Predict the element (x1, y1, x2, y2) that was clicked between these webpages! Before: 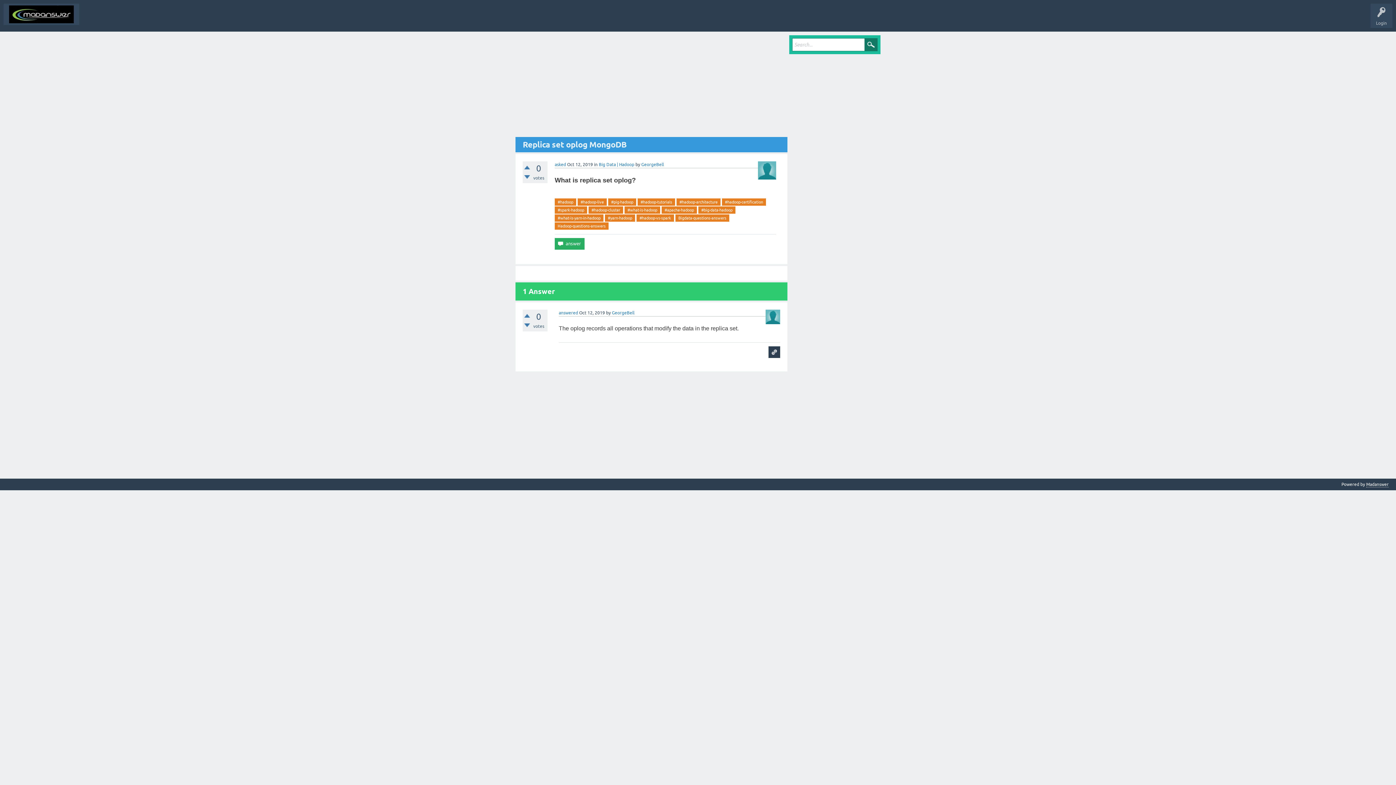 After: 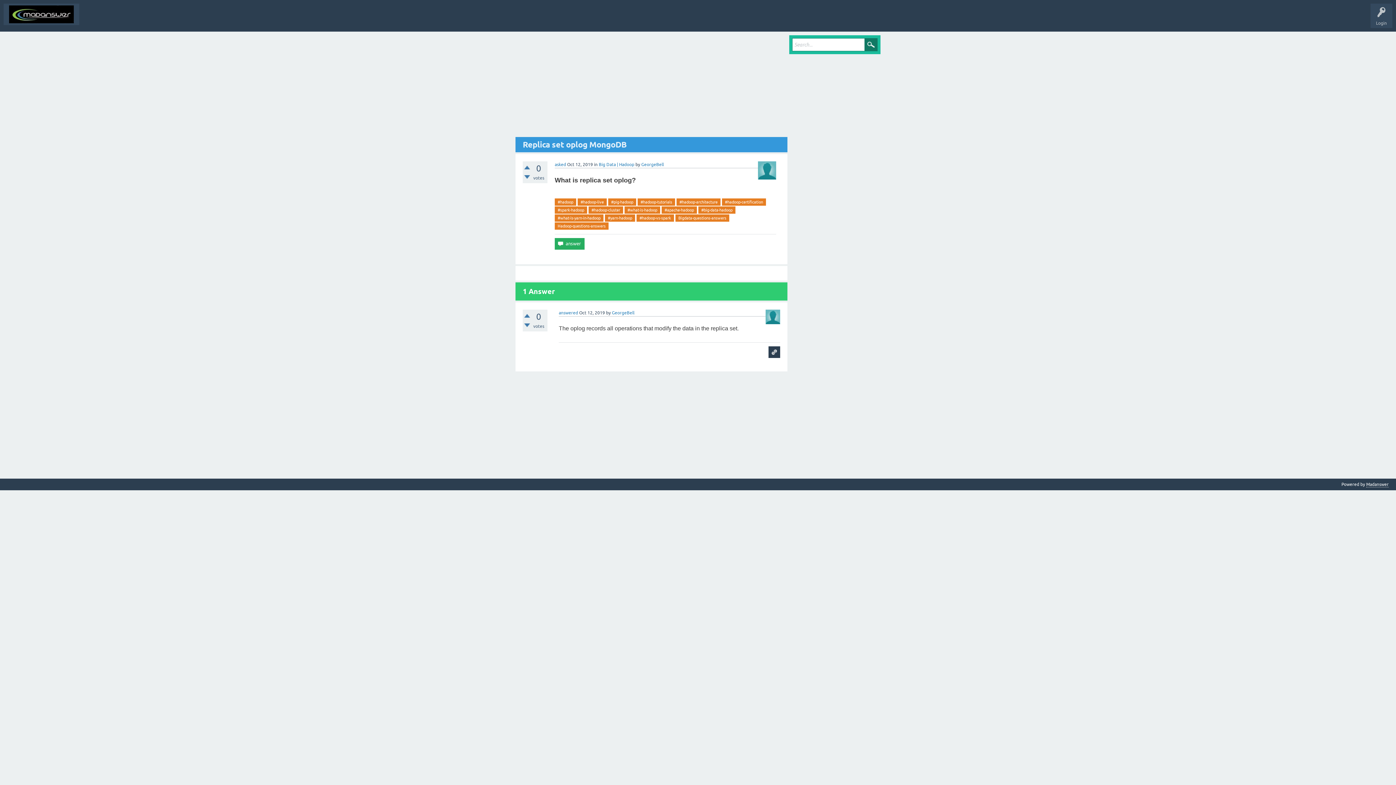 Action: label: Replica set oplog MongoDB bbox: (522, 140, 626, 149)